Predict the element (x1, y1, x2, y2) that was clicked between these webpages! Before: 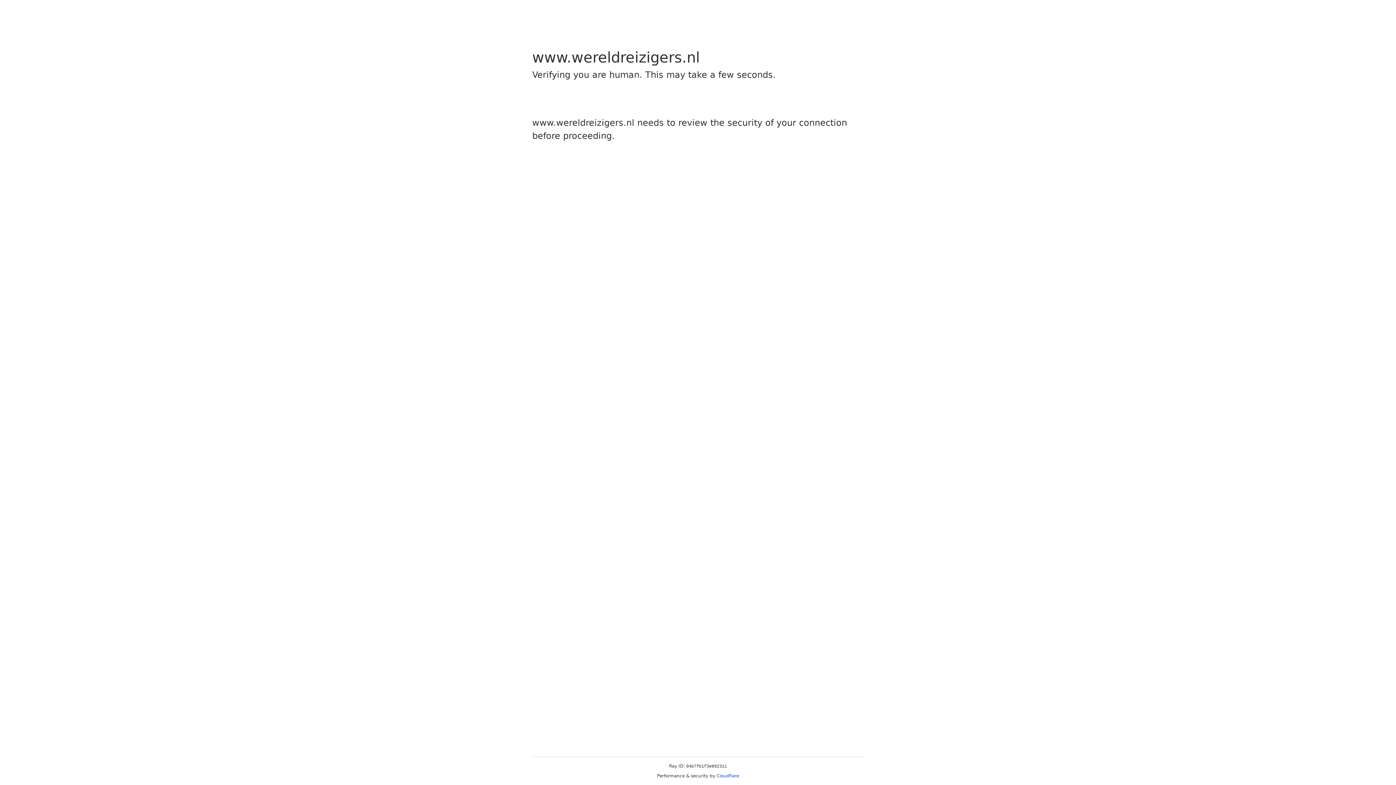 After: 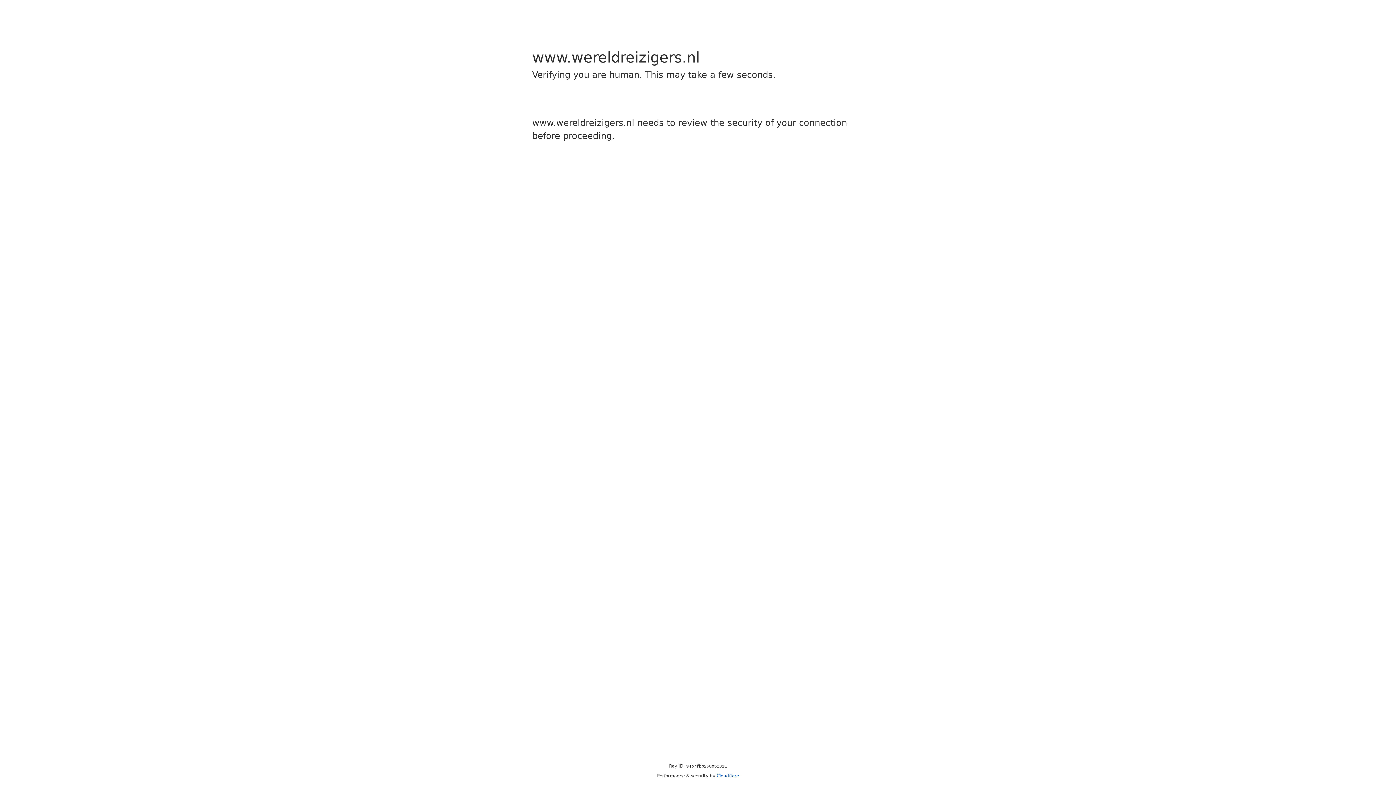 Action: label: Cloudflare bbox: (716, 773, 739, 778)